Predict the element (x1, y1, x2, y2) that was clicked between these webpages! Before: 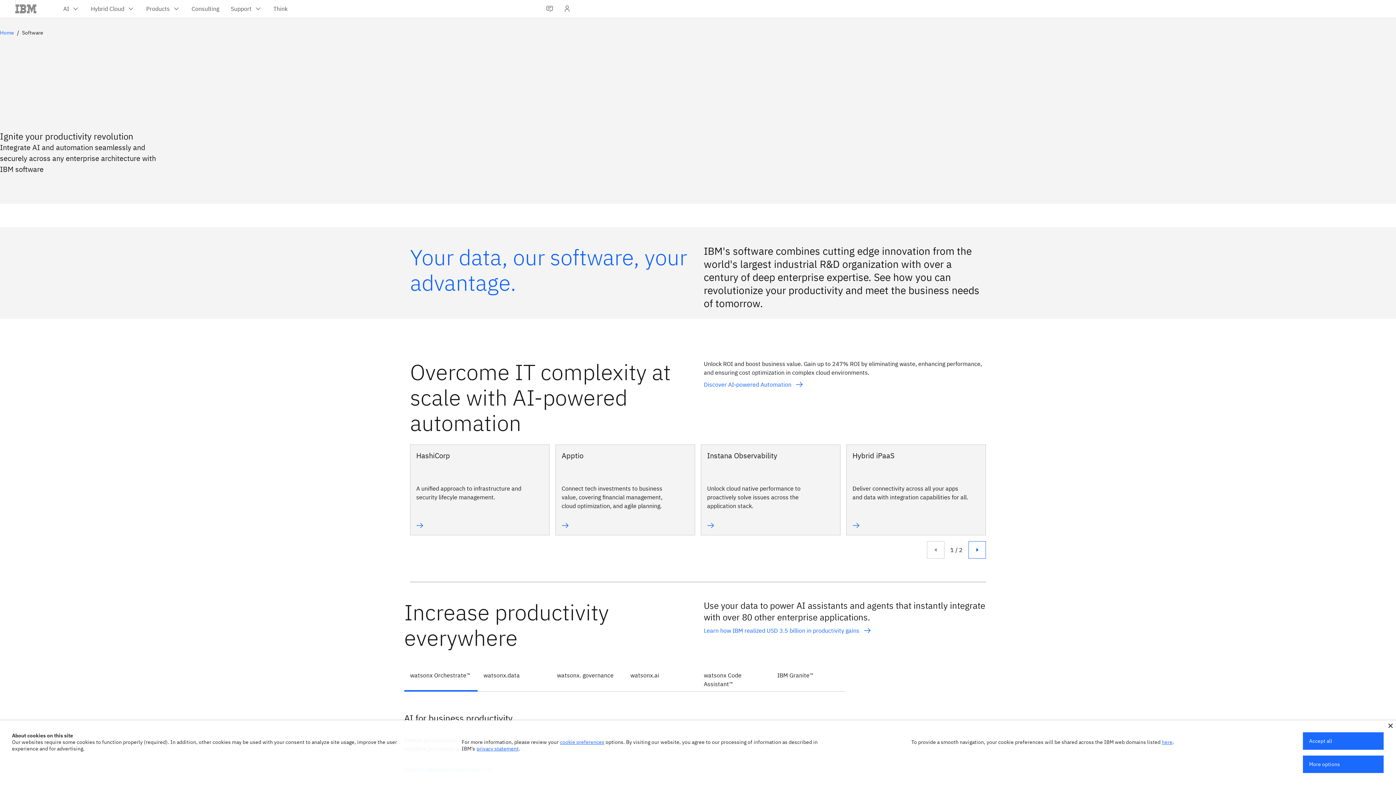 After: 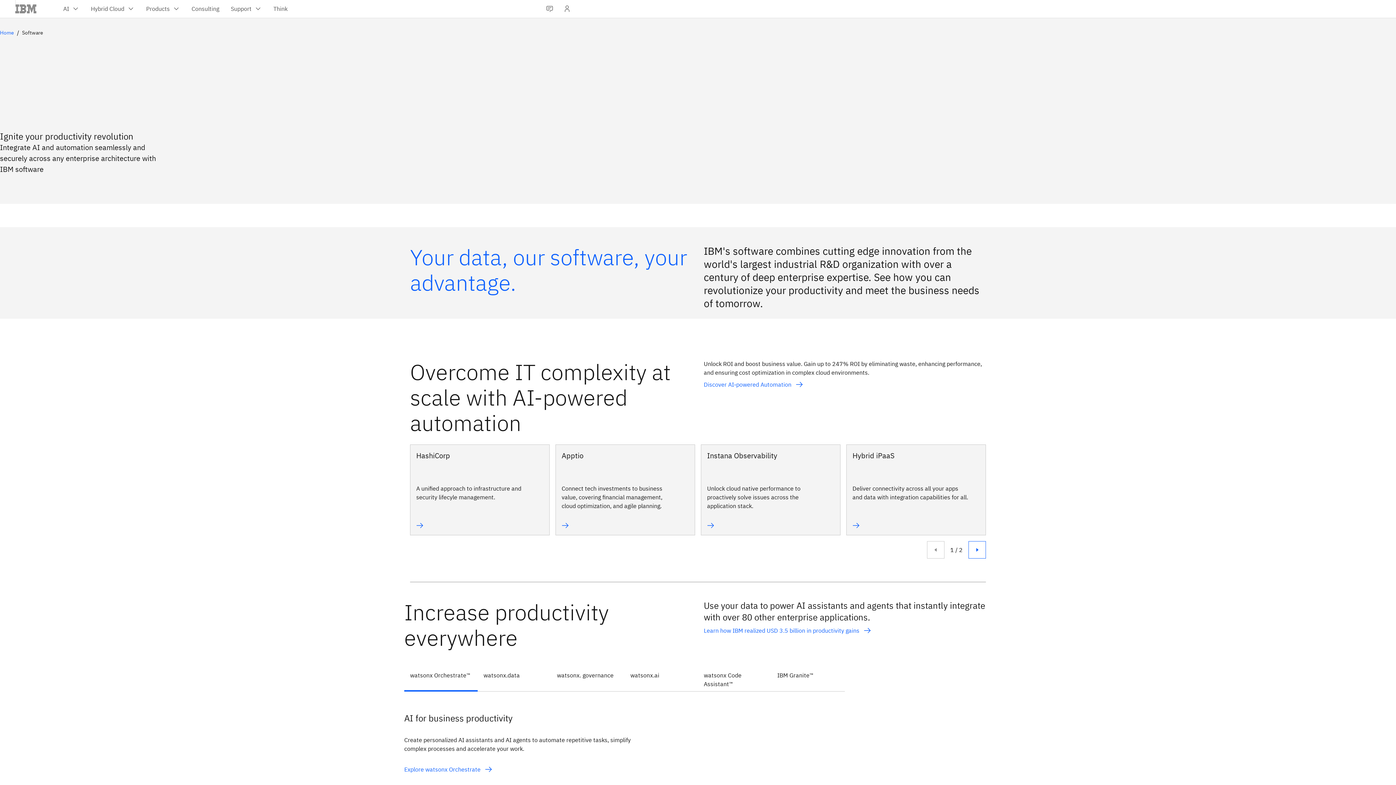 Action: bbox: (1303, 732, 1384, 750) label: Accept all